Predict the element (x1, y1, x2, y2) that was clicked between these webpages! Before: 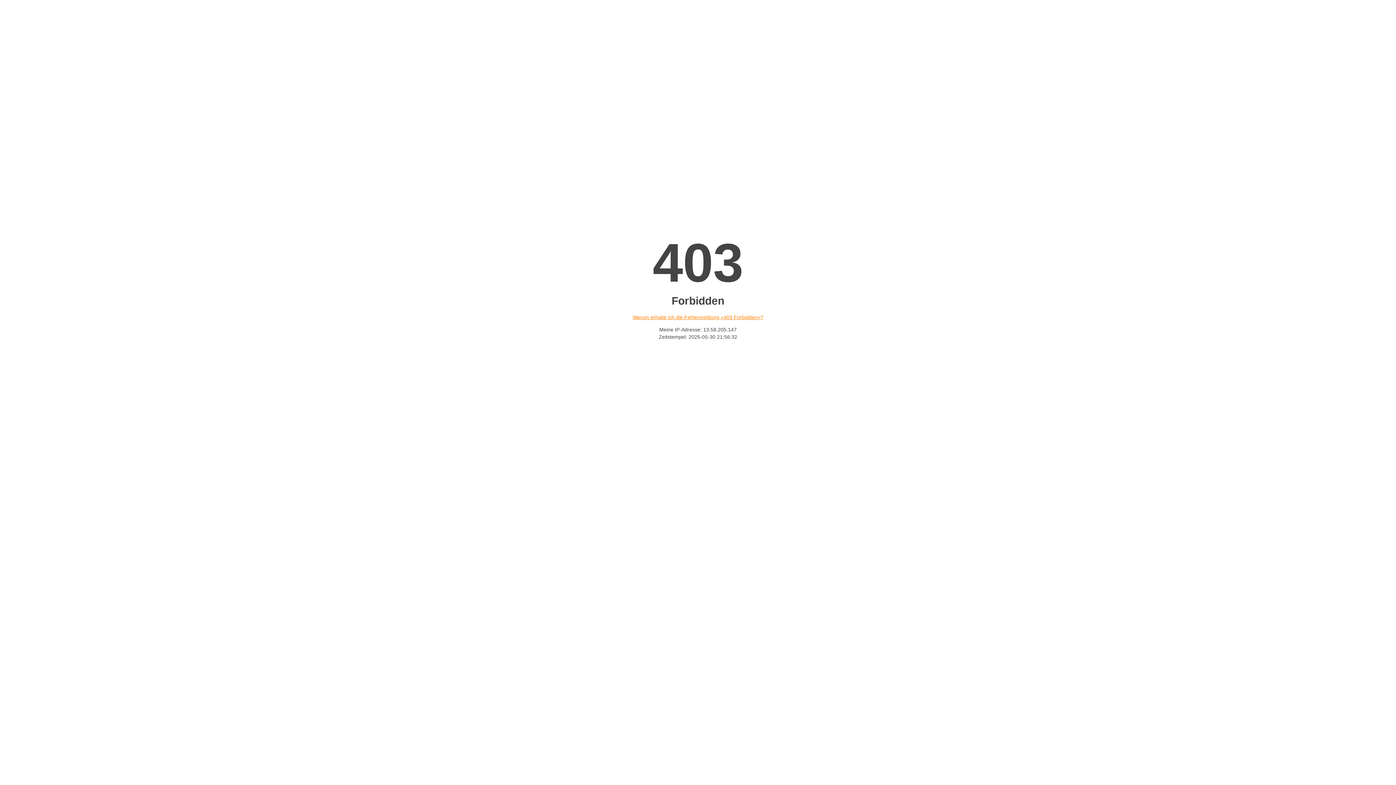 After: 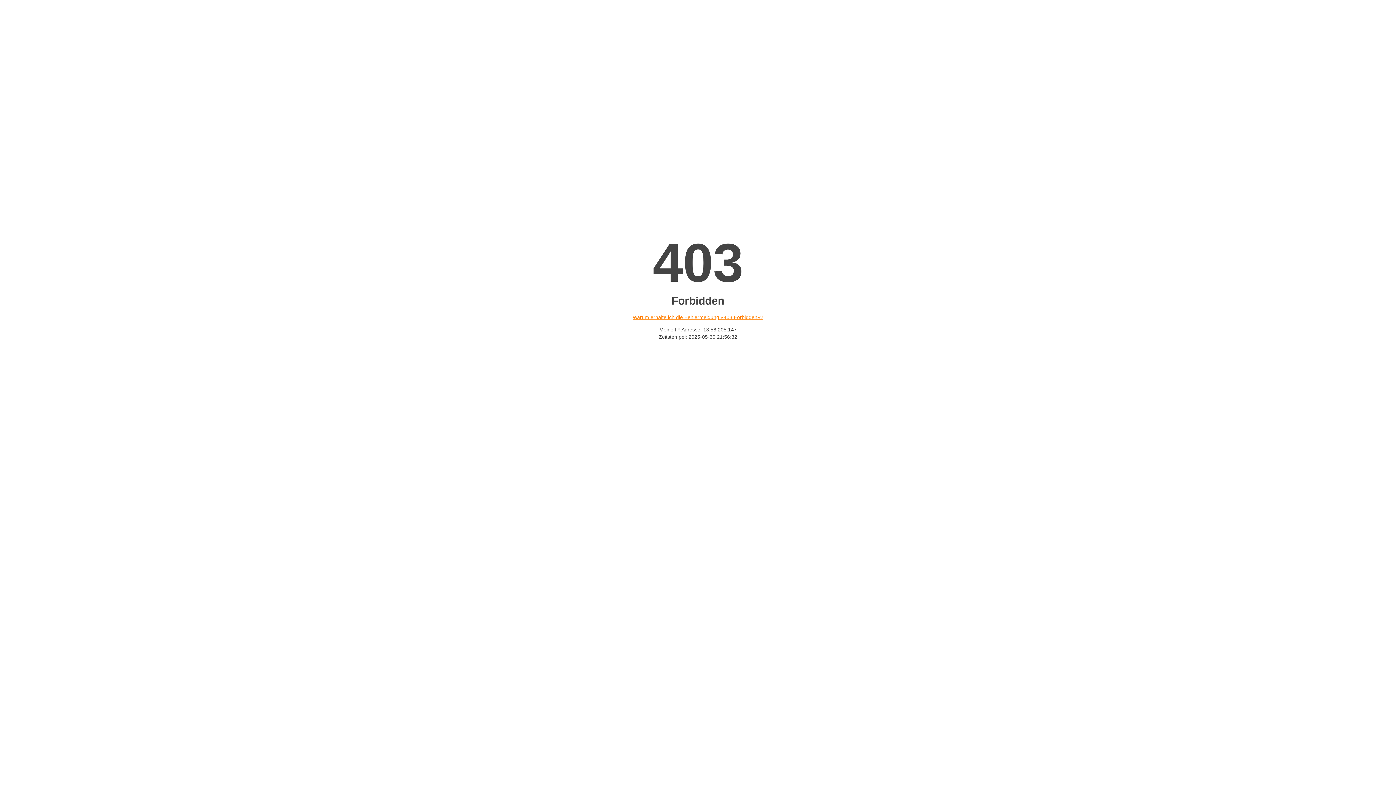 Action: bbox: (632, 314, 763, 320) label: Warum erhalte ich die Fehlermeldung «403 Forbidden»?